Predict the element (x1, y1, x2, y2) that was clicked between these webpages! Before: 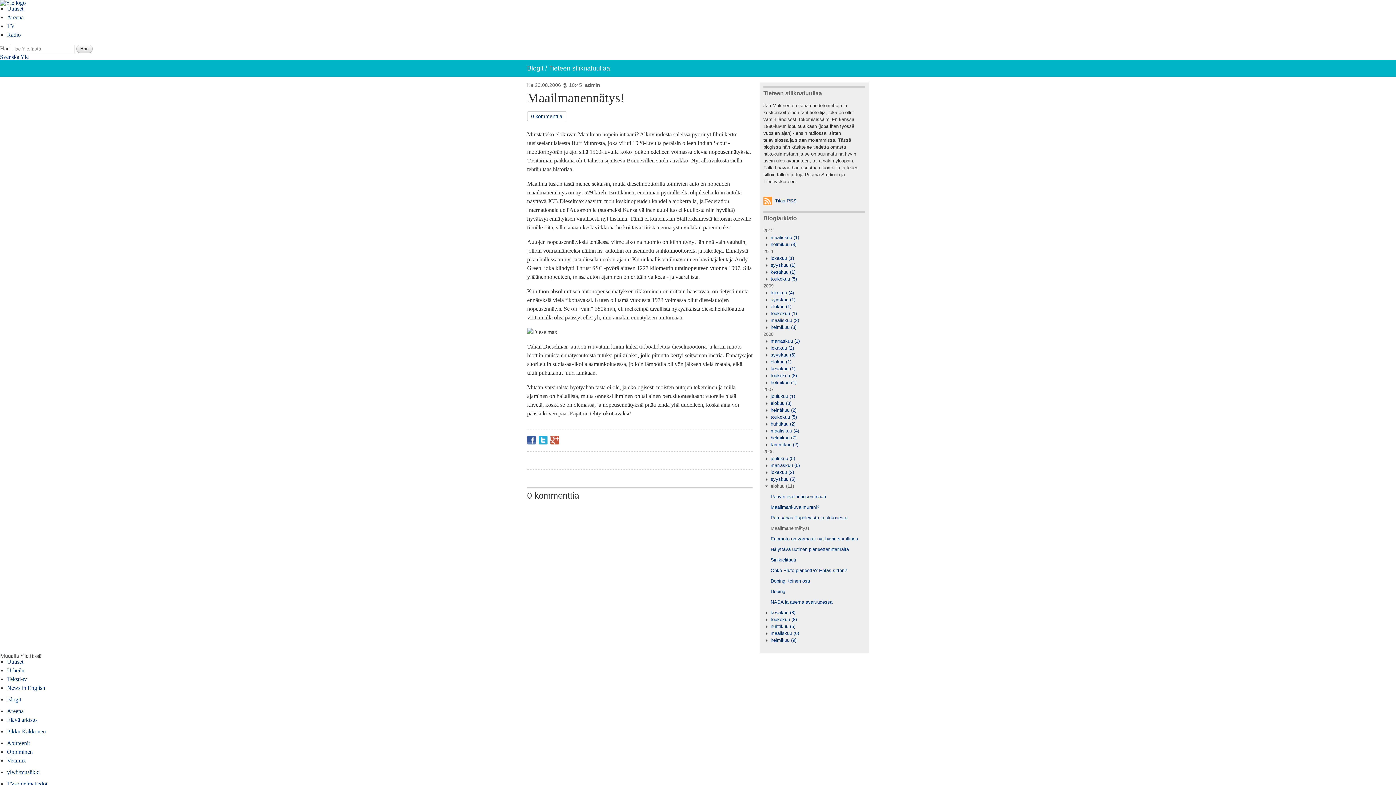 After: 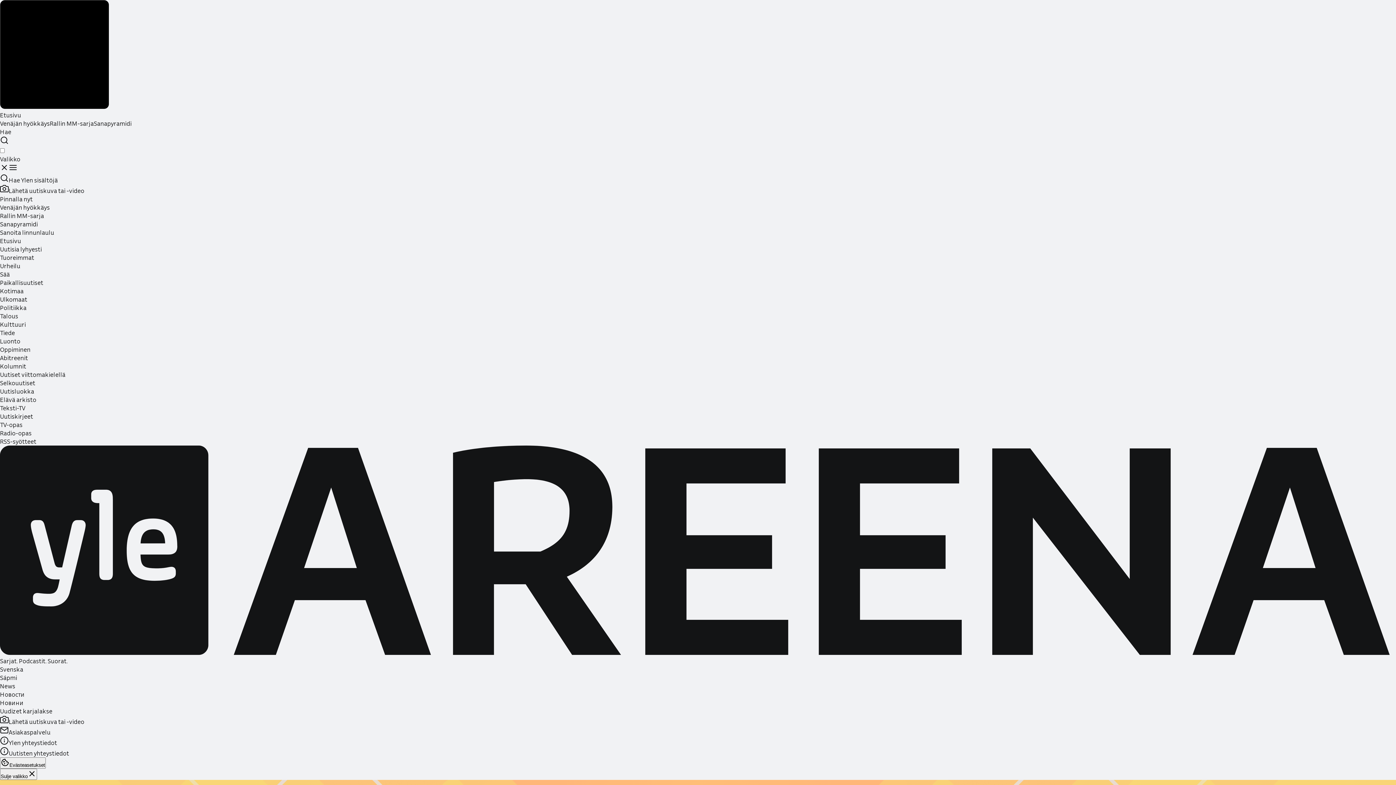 Action: label: Abitreenit bbox: (6, 740, 29, 746)